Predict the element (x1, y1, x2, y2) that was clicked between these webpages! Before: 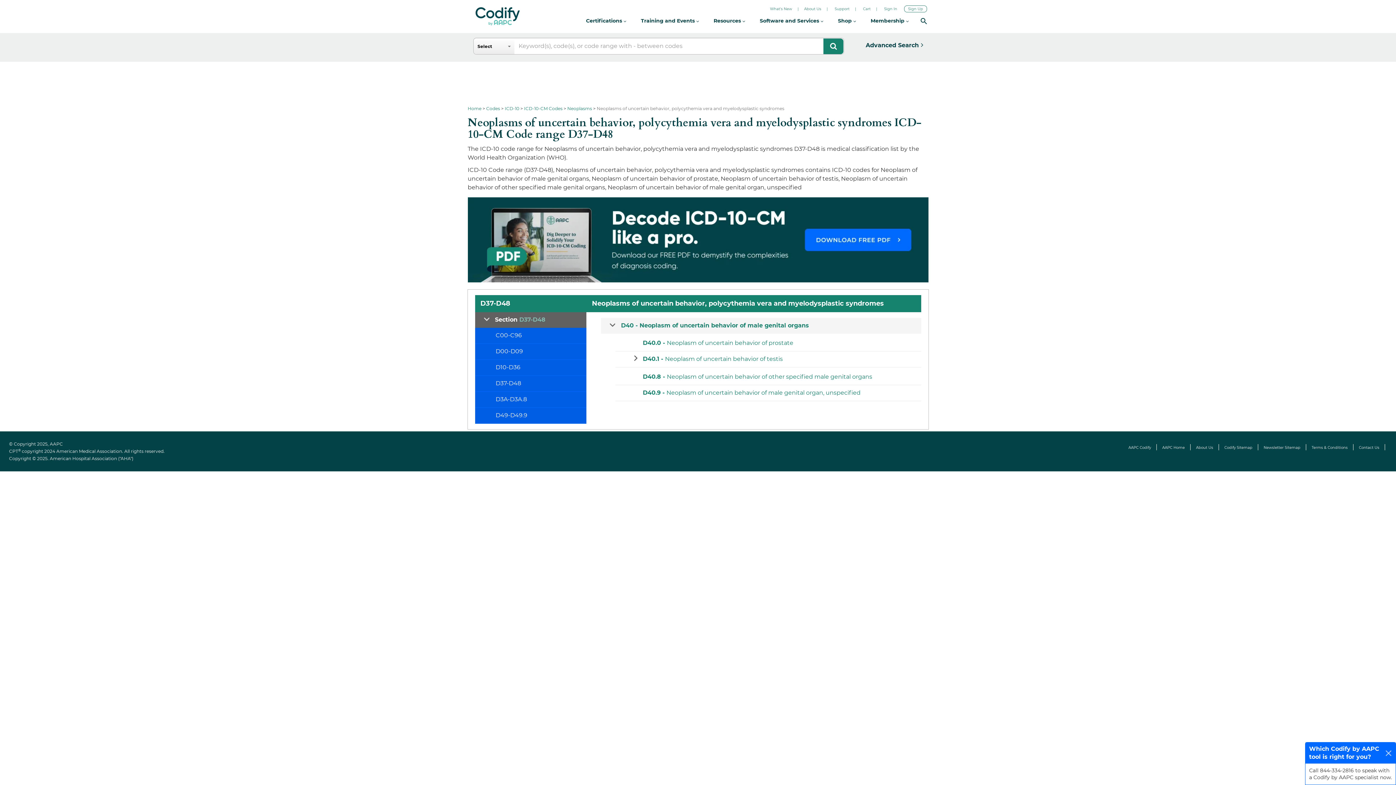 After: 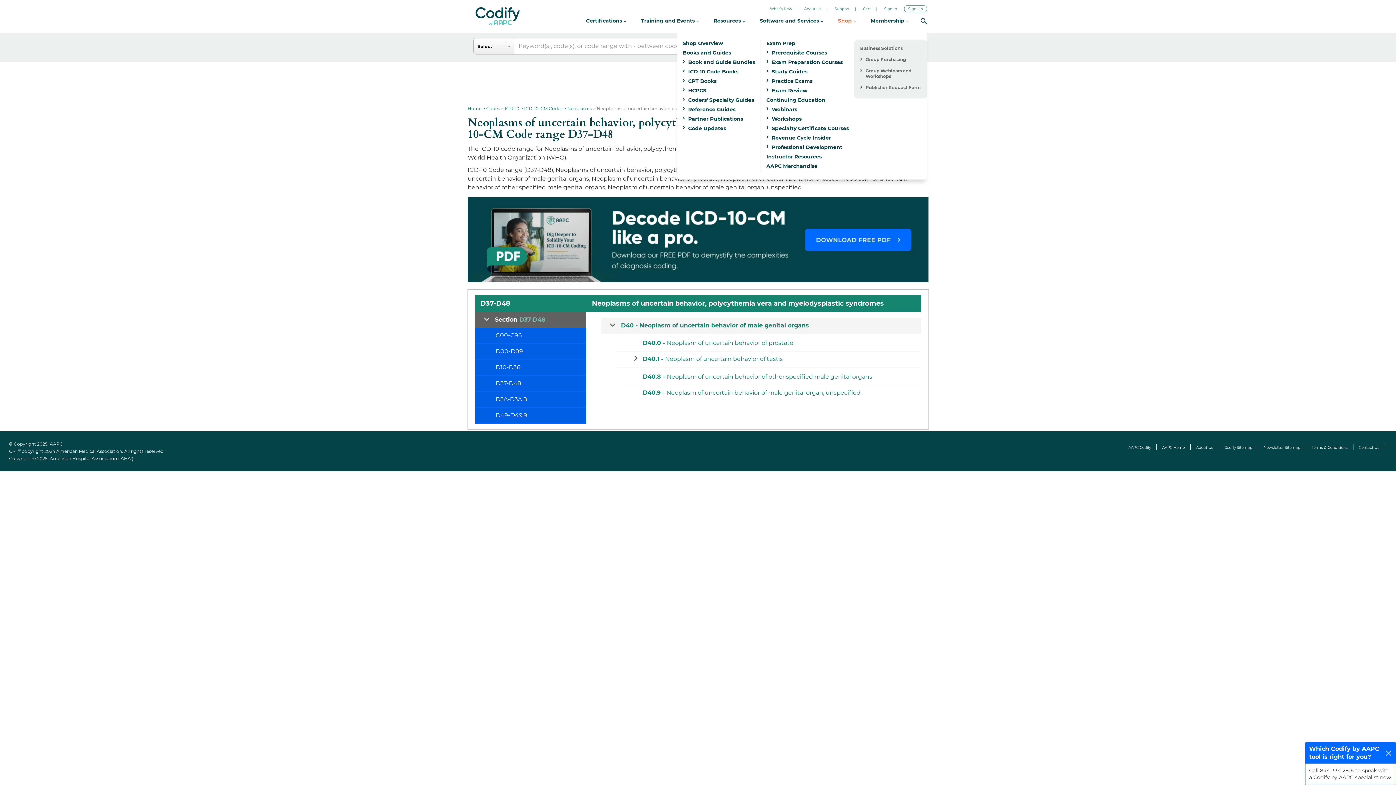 Action: label: Shop  bbox: (838, 16, 856, 25)